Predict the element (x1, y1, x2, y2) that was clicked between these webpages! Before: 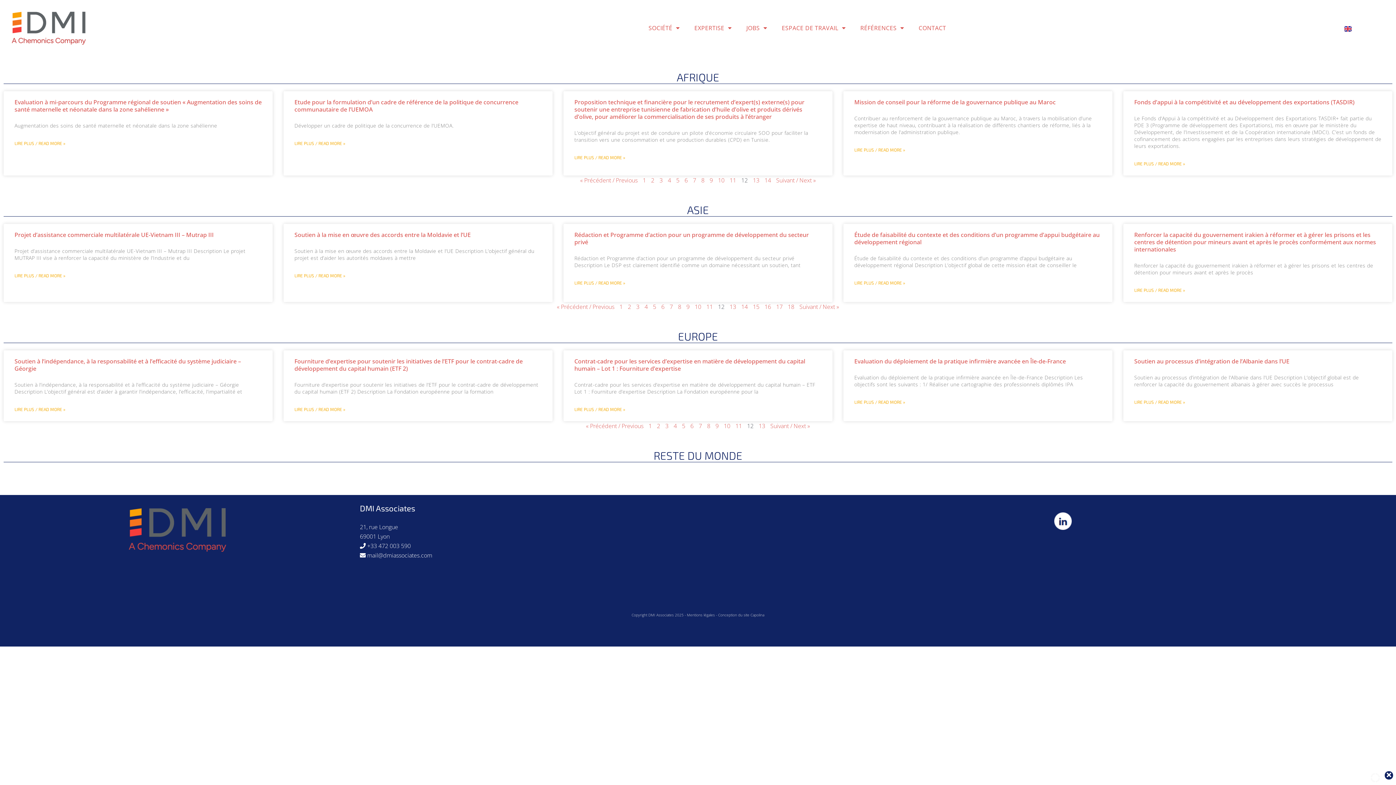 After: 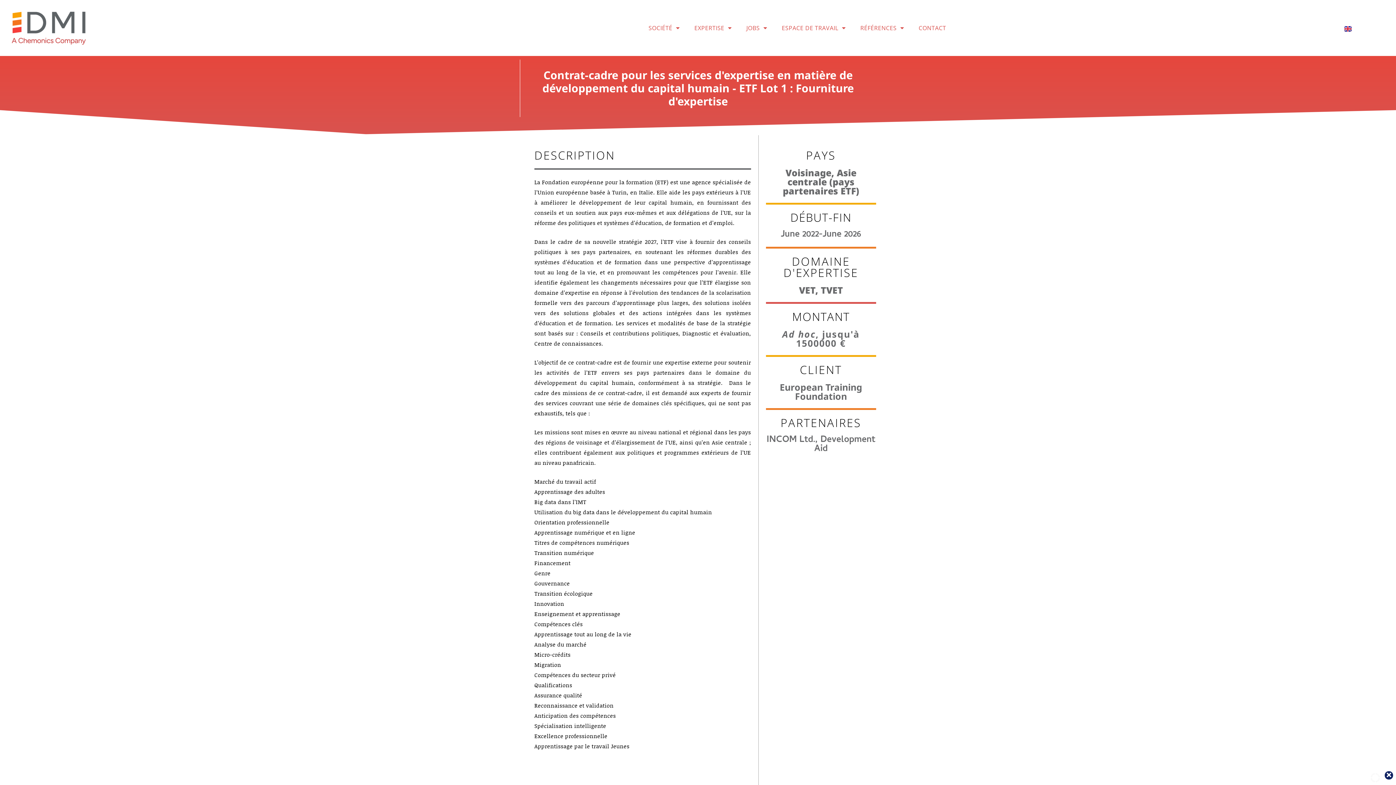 Action: label: En savoir plus sur Contrat-cadre pour les services d’expertise en matière de développement du capital humain – Lot 1 : Fourniture d’expertise bbox: (574, 404, 625, 414)